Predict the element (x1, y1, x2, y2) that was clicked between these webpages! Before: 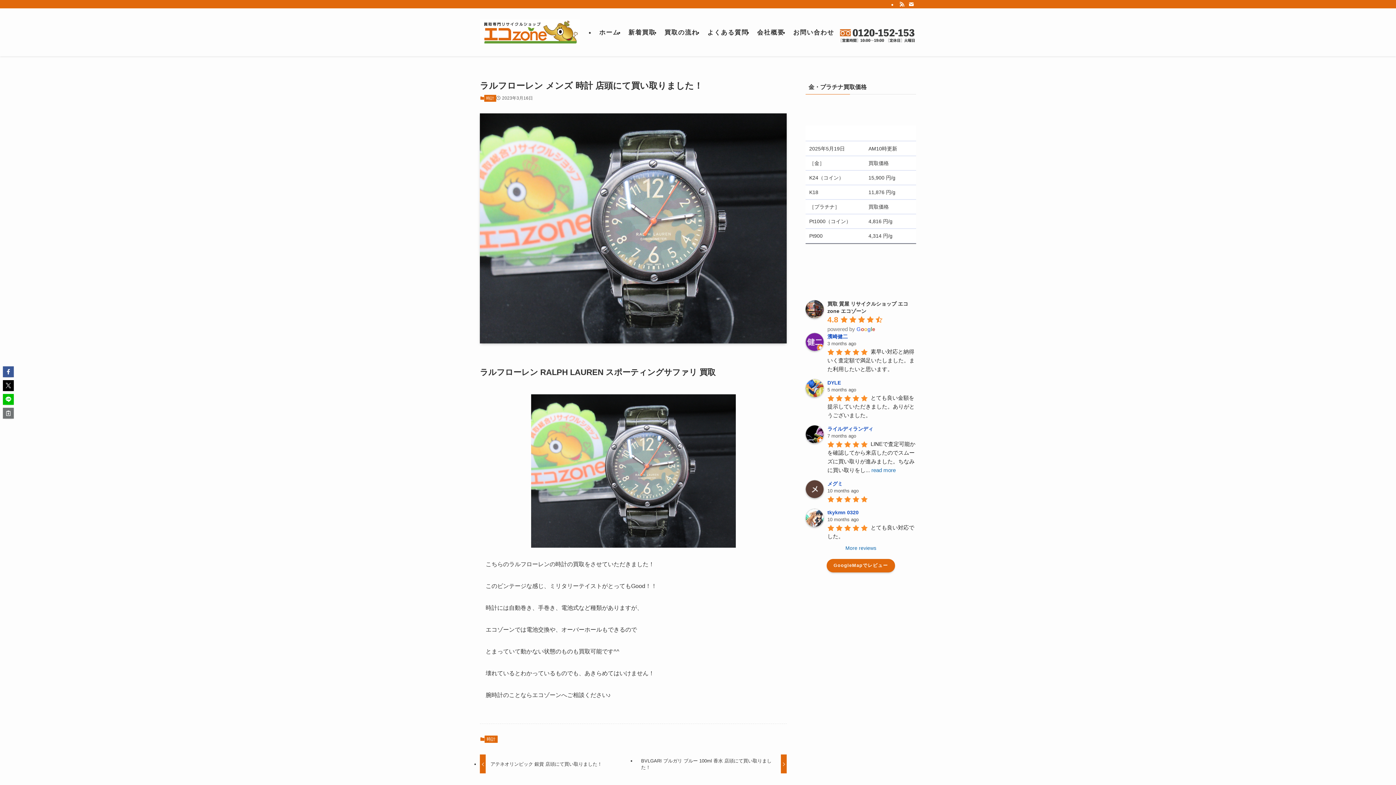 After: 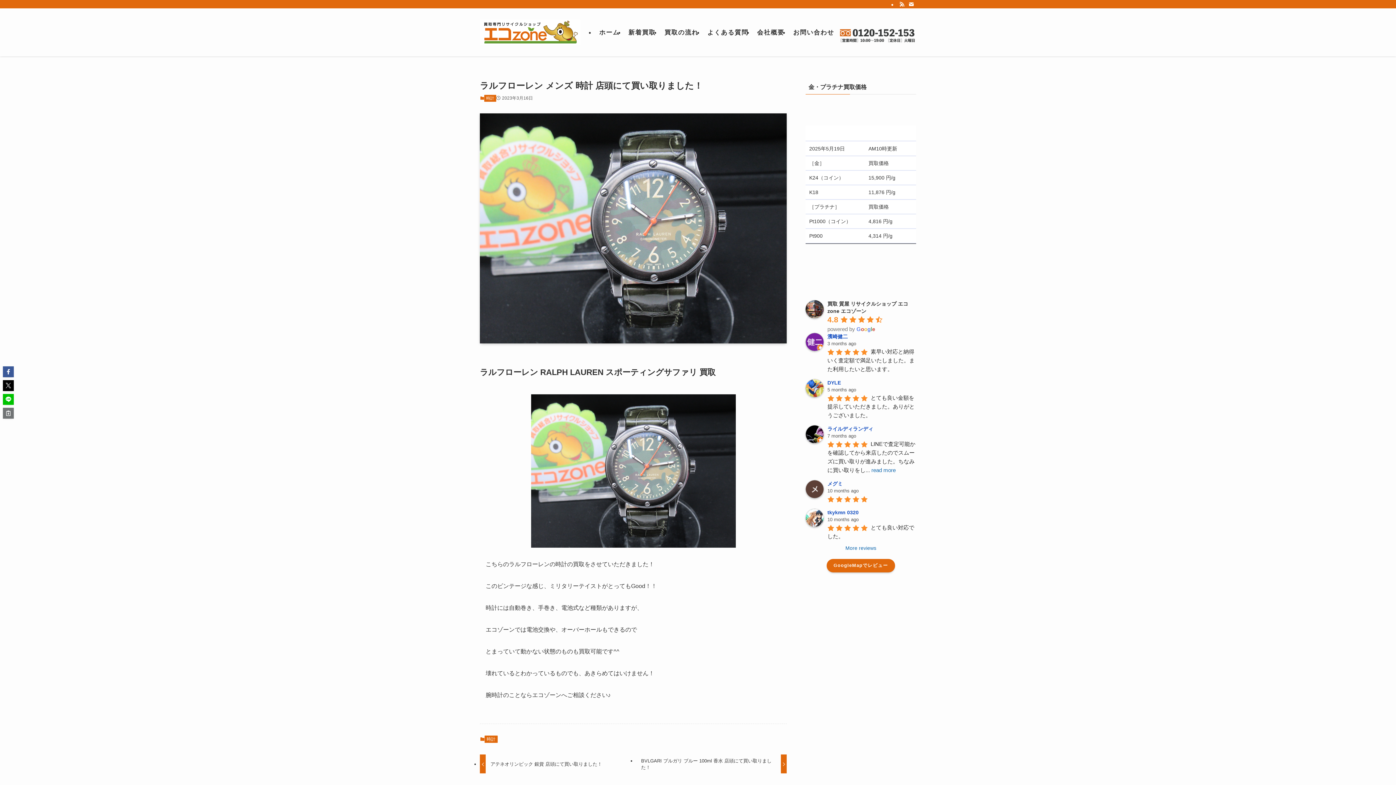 Action: bbox: (827, 422, 845, 428) label: Google user profile